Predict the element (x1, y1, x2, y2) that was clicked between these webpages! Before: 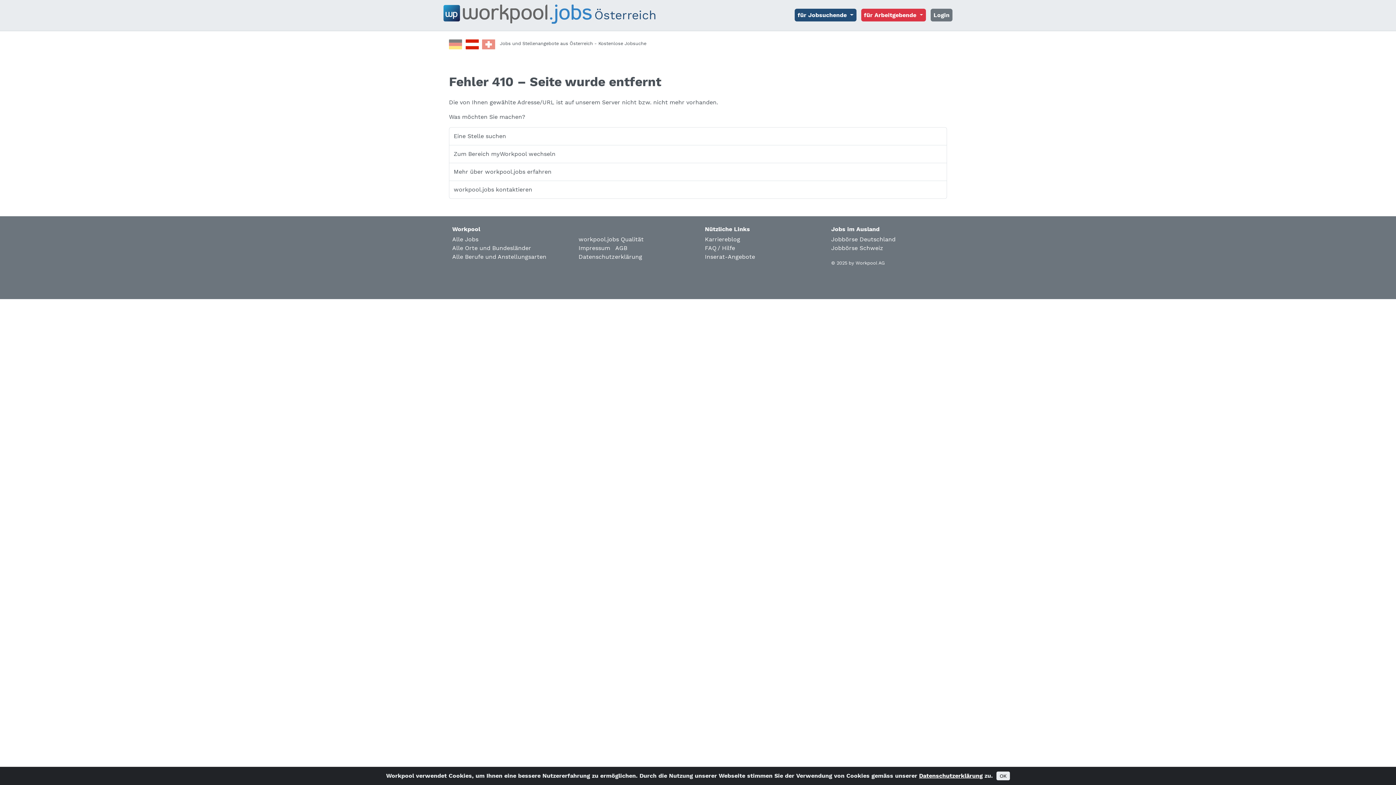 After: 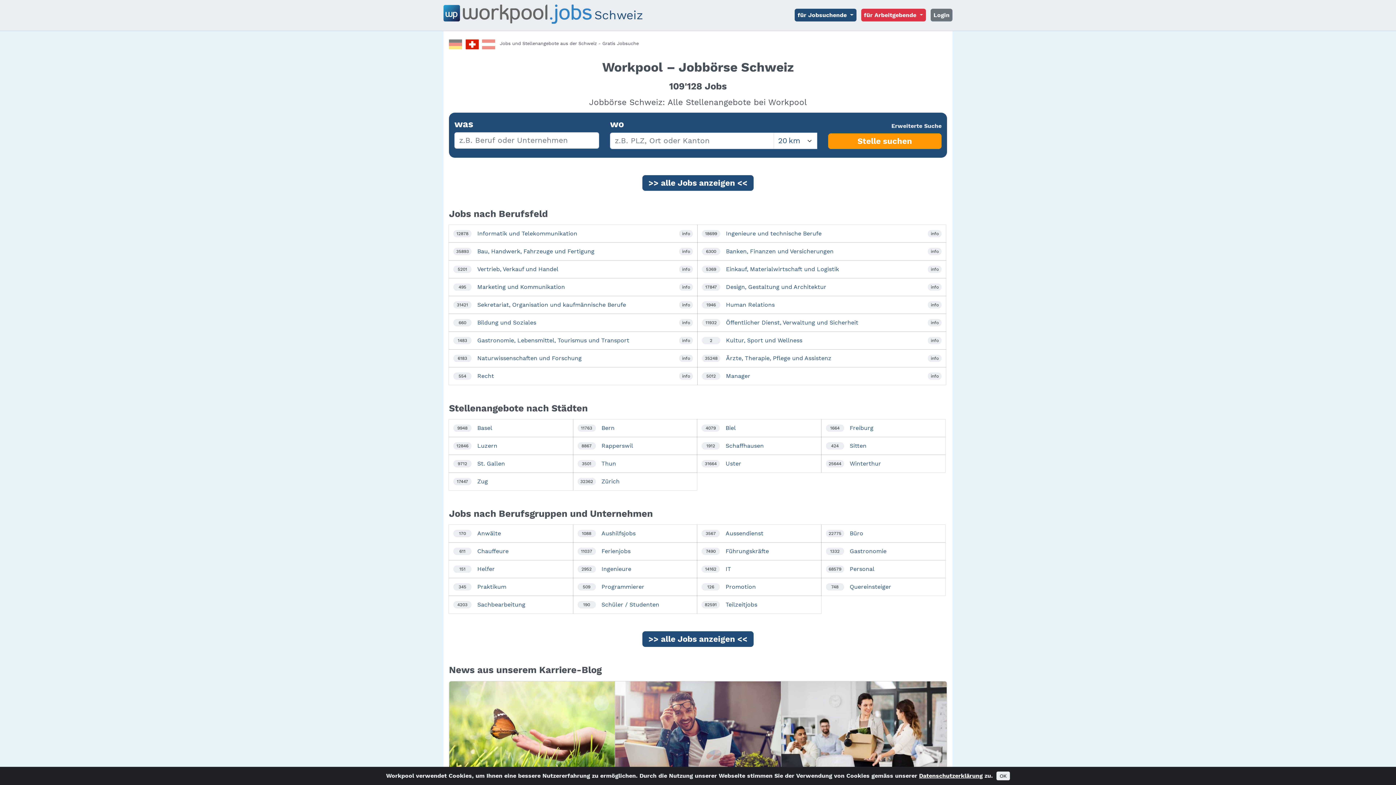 Action: bbox: (482, 37, 495, 50)